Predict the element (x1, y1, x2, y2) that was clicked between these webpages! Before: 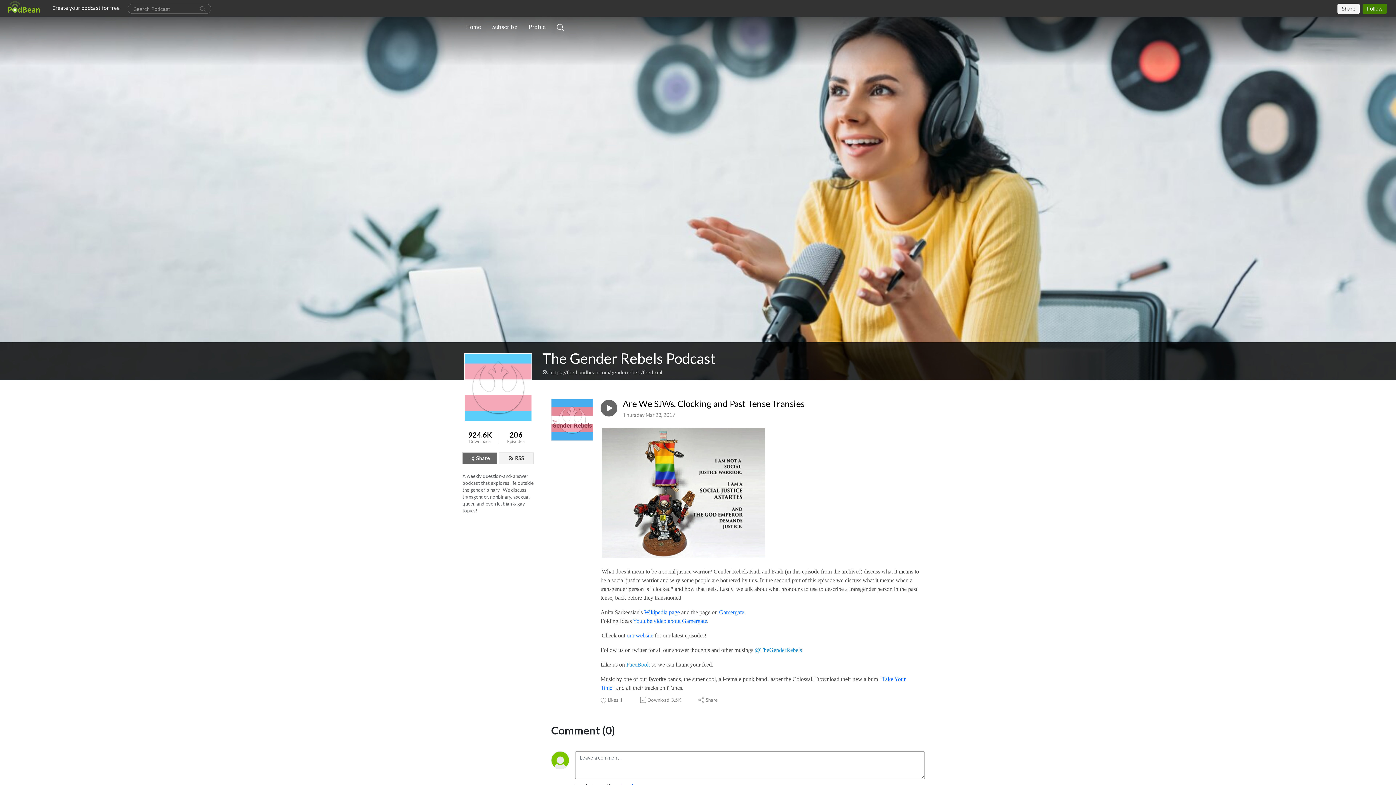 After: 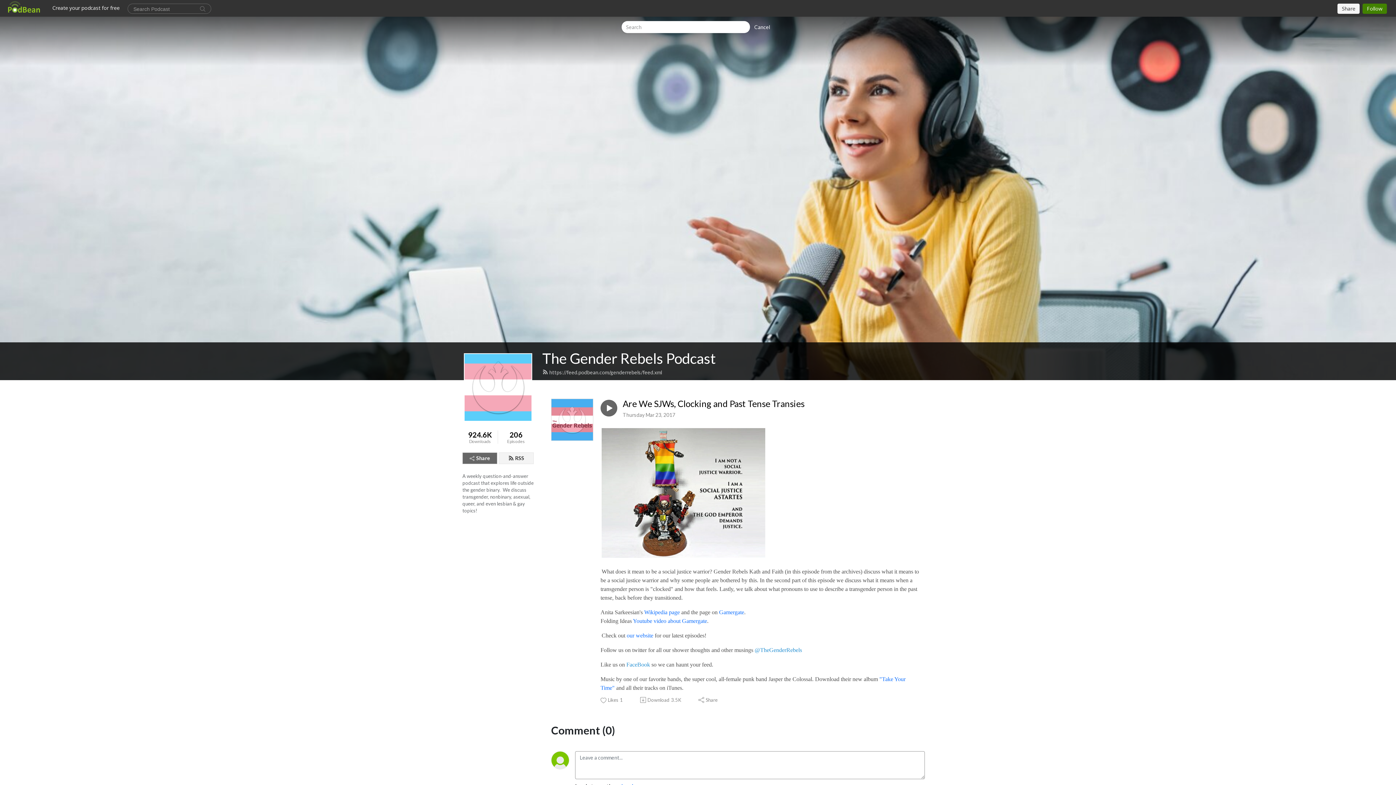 Action: bbox: (554, 19, 567, 34)